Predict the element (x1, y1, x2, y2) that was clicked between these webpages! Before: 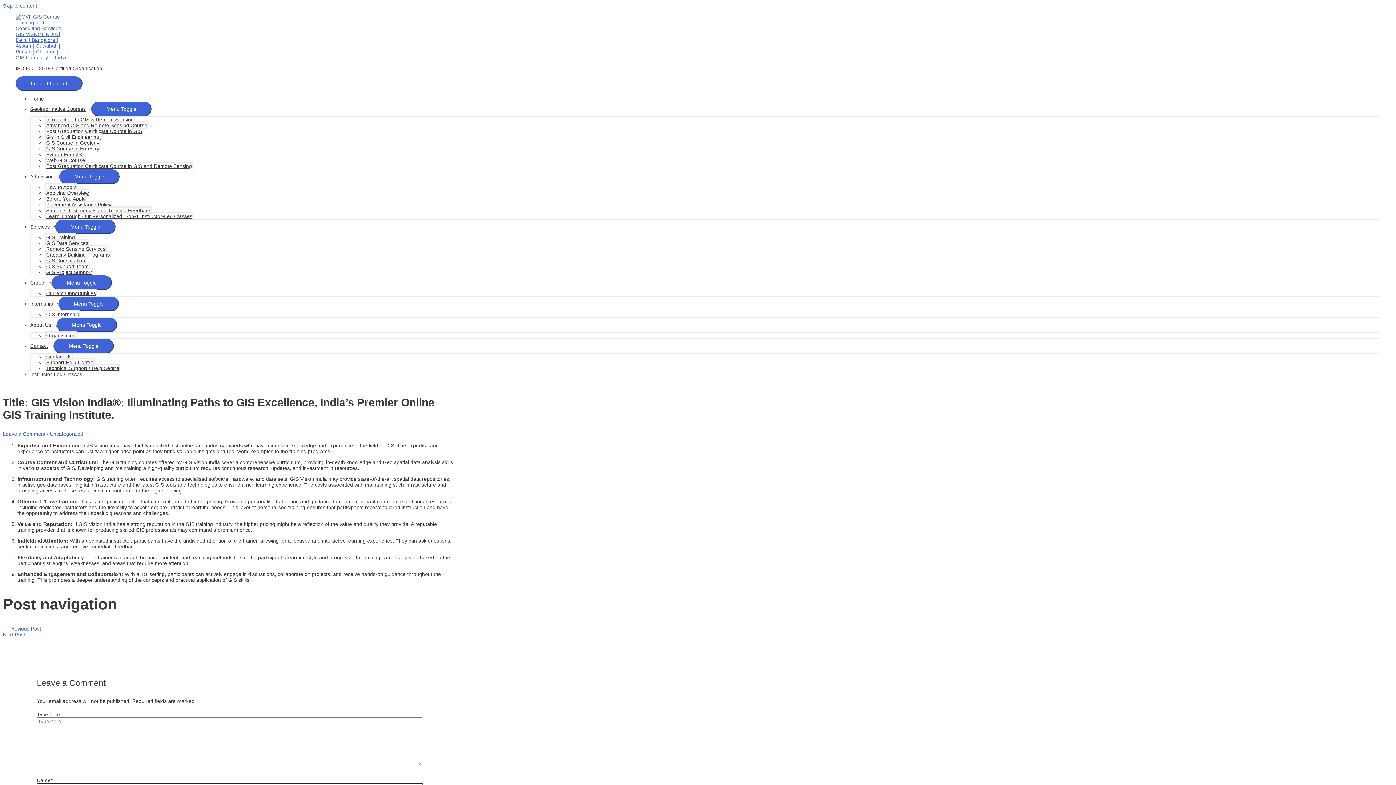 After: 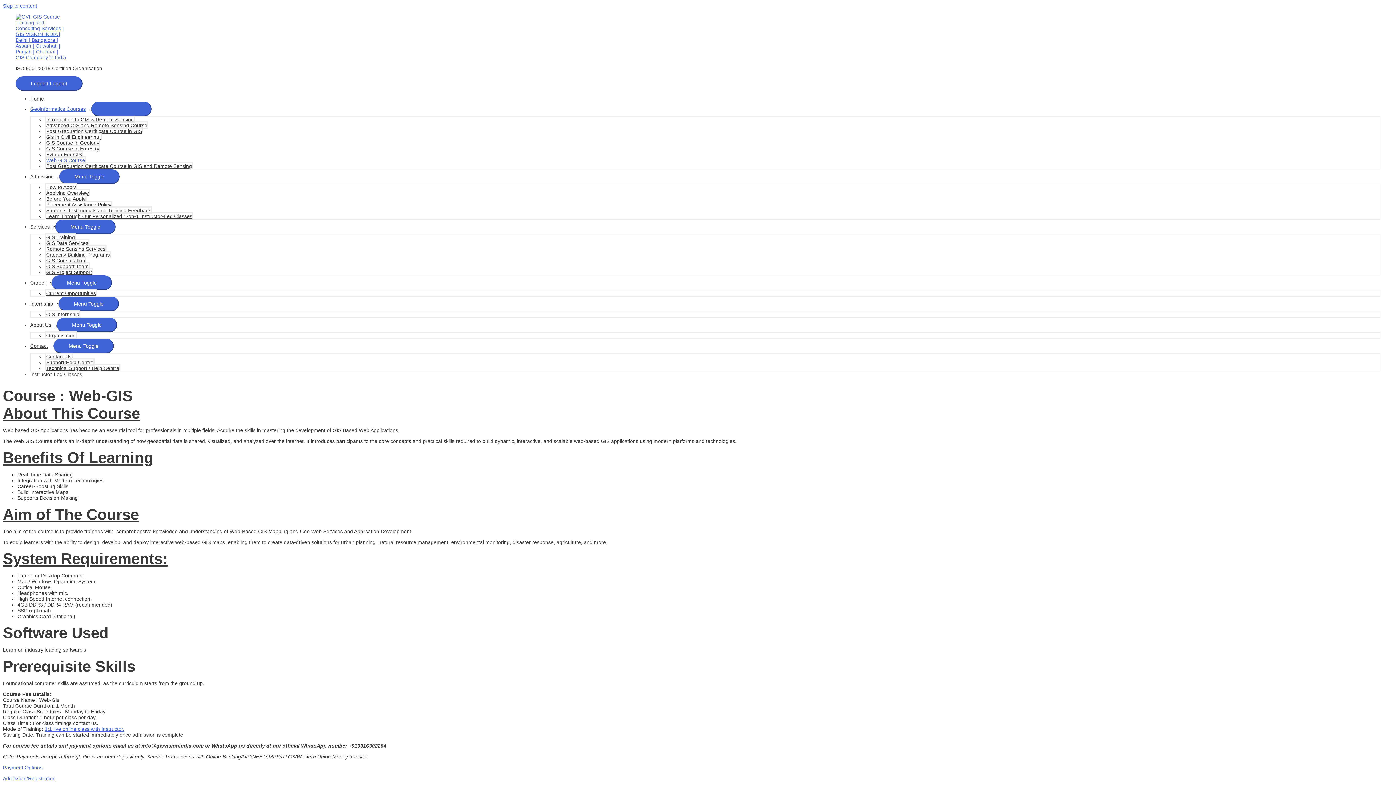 Action: label: Web GIS Course bbox: (45, 156, 86, 163)